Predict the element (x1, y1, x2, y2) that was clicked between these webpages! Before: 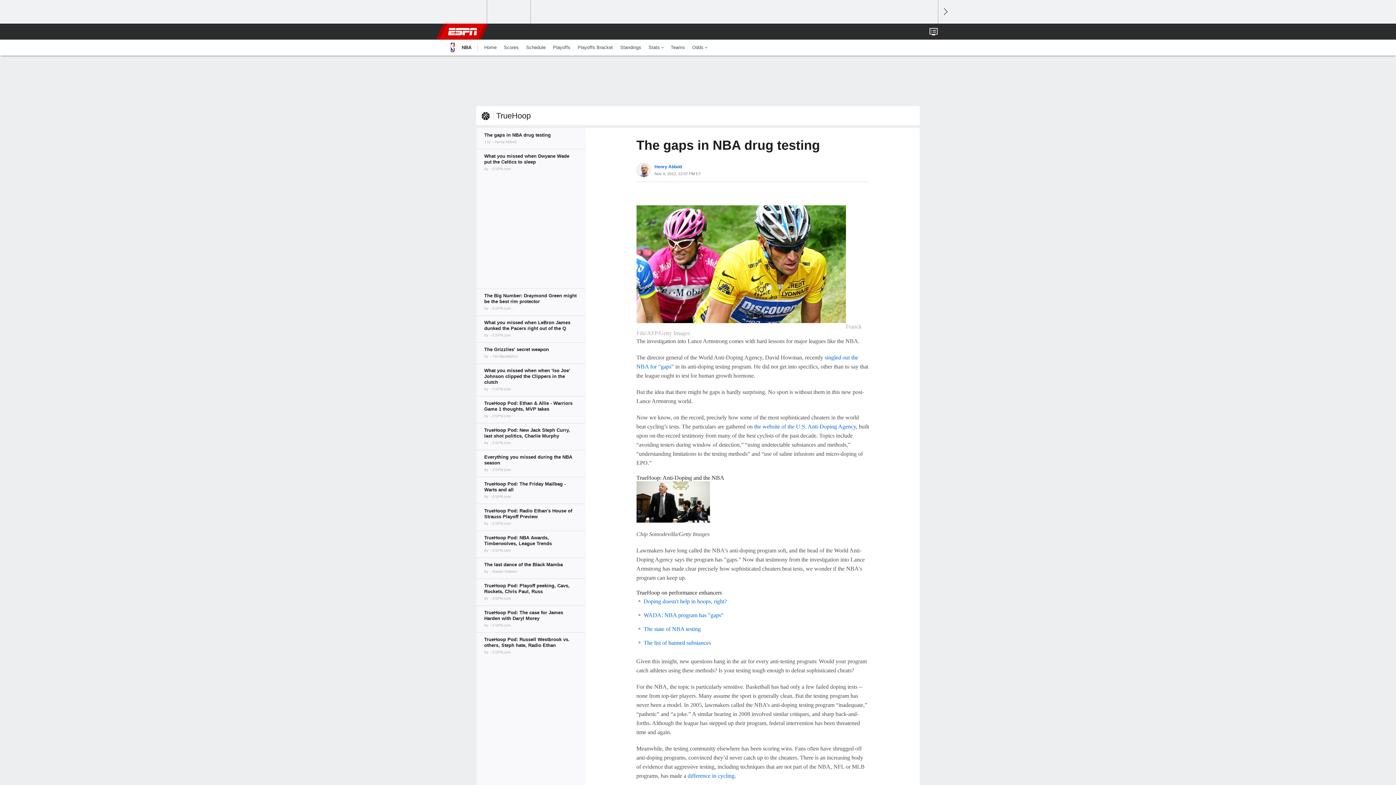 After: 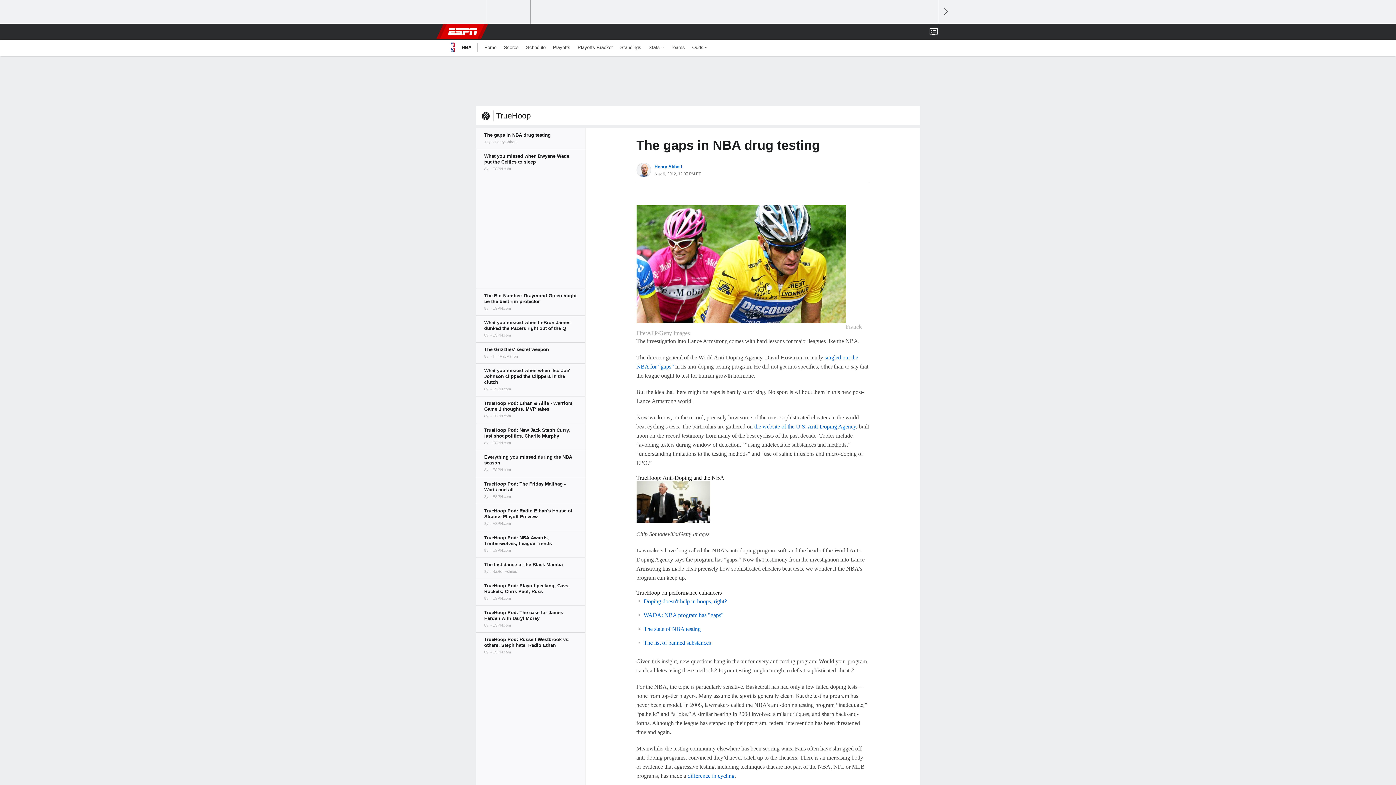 Action: bbox: (476, 128, 585, 149)